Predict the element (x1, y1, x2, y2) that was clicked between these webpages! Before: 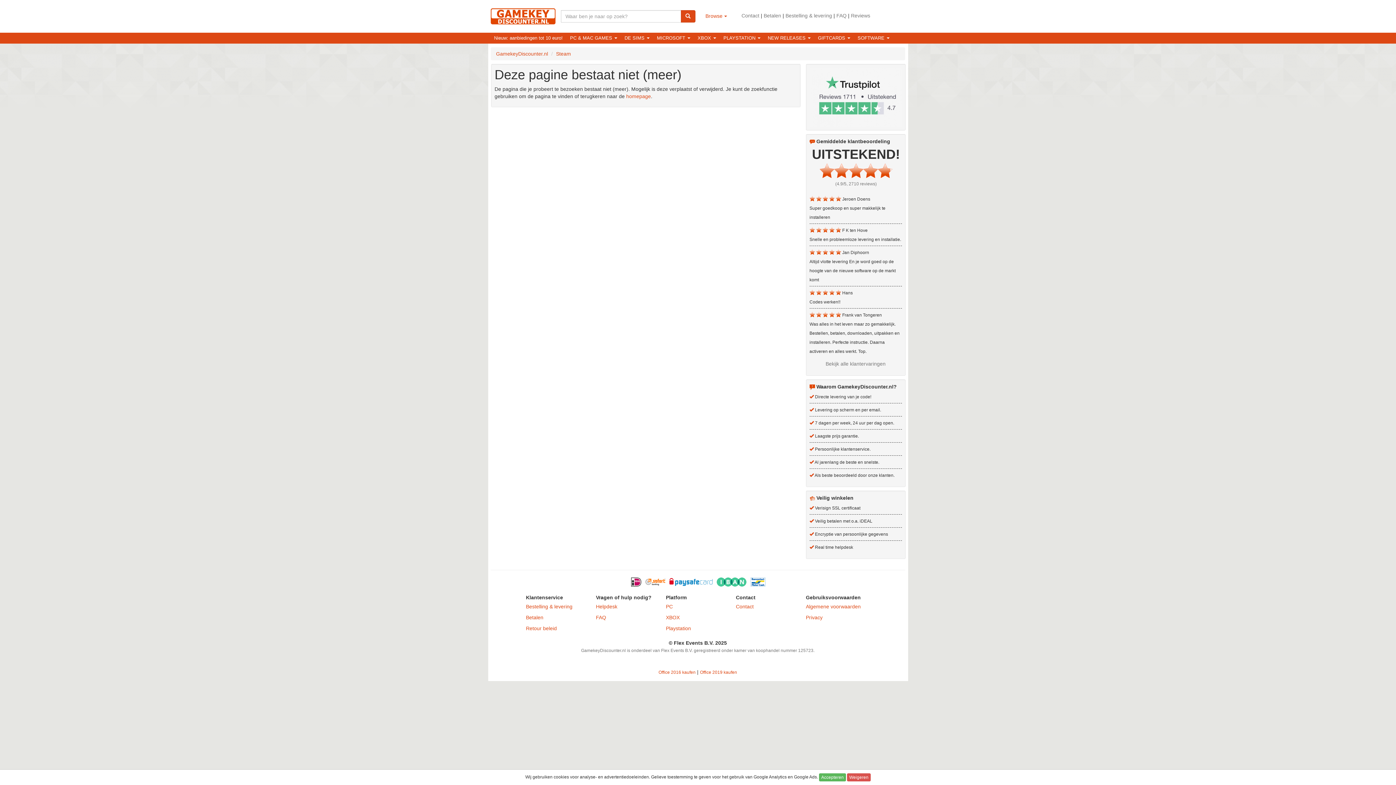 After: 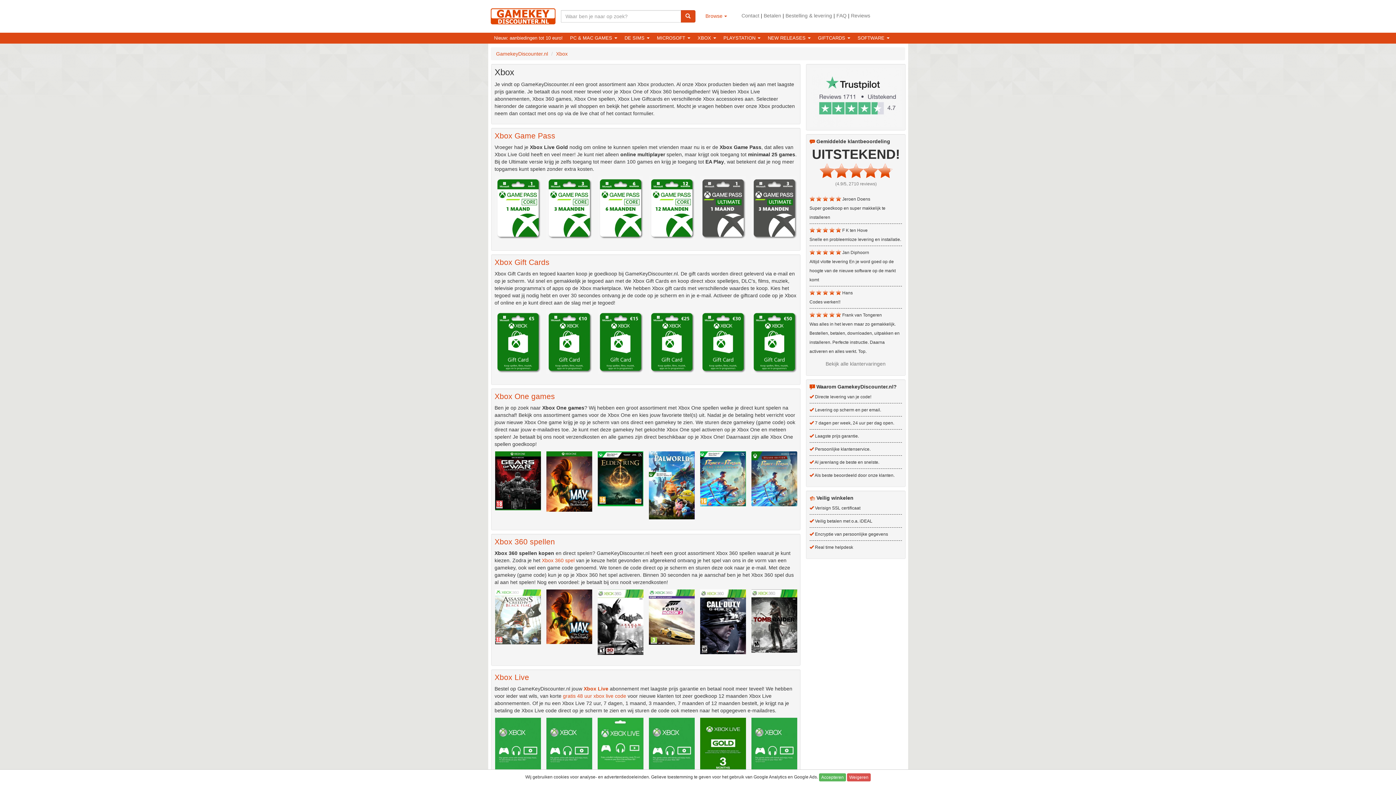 Action: label: XBOX bbox: (666, 612, 730, 623)